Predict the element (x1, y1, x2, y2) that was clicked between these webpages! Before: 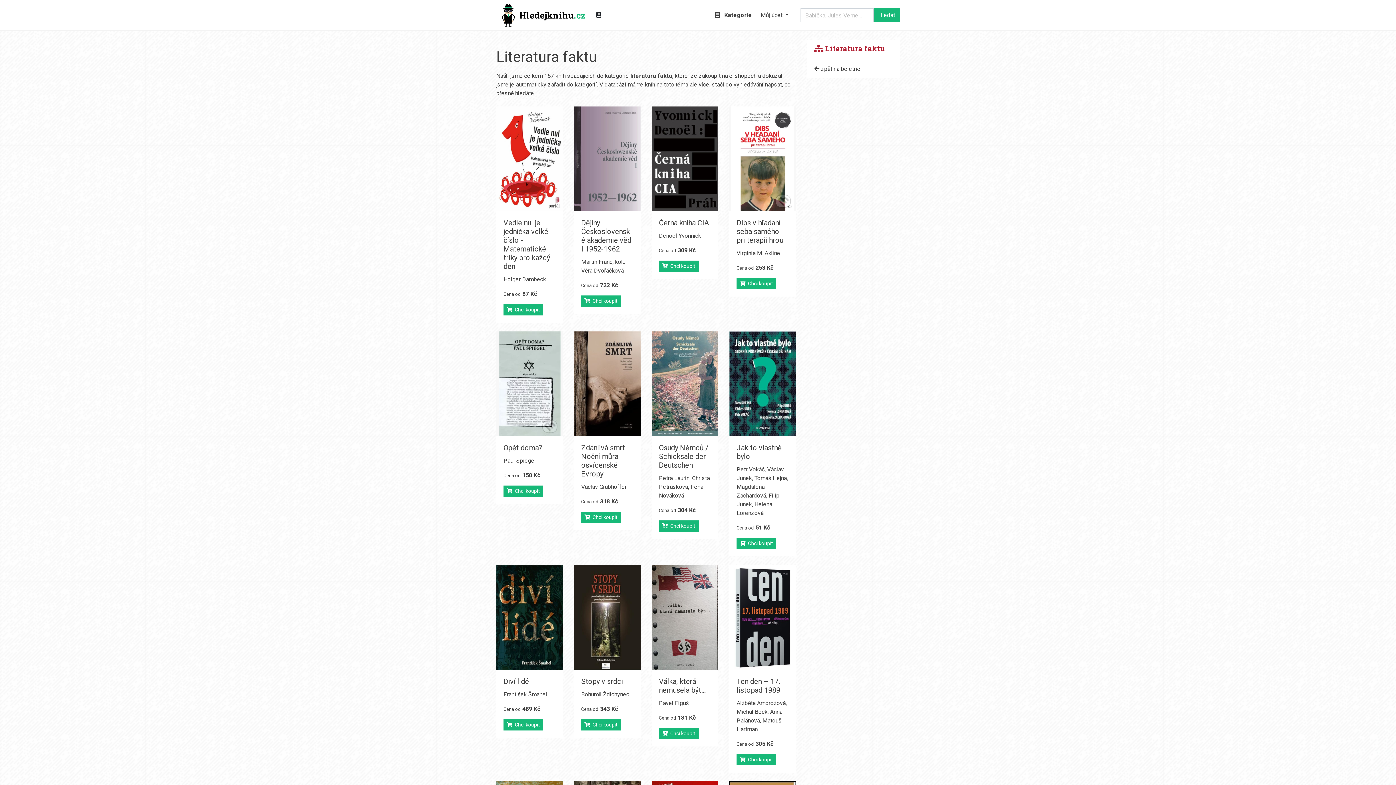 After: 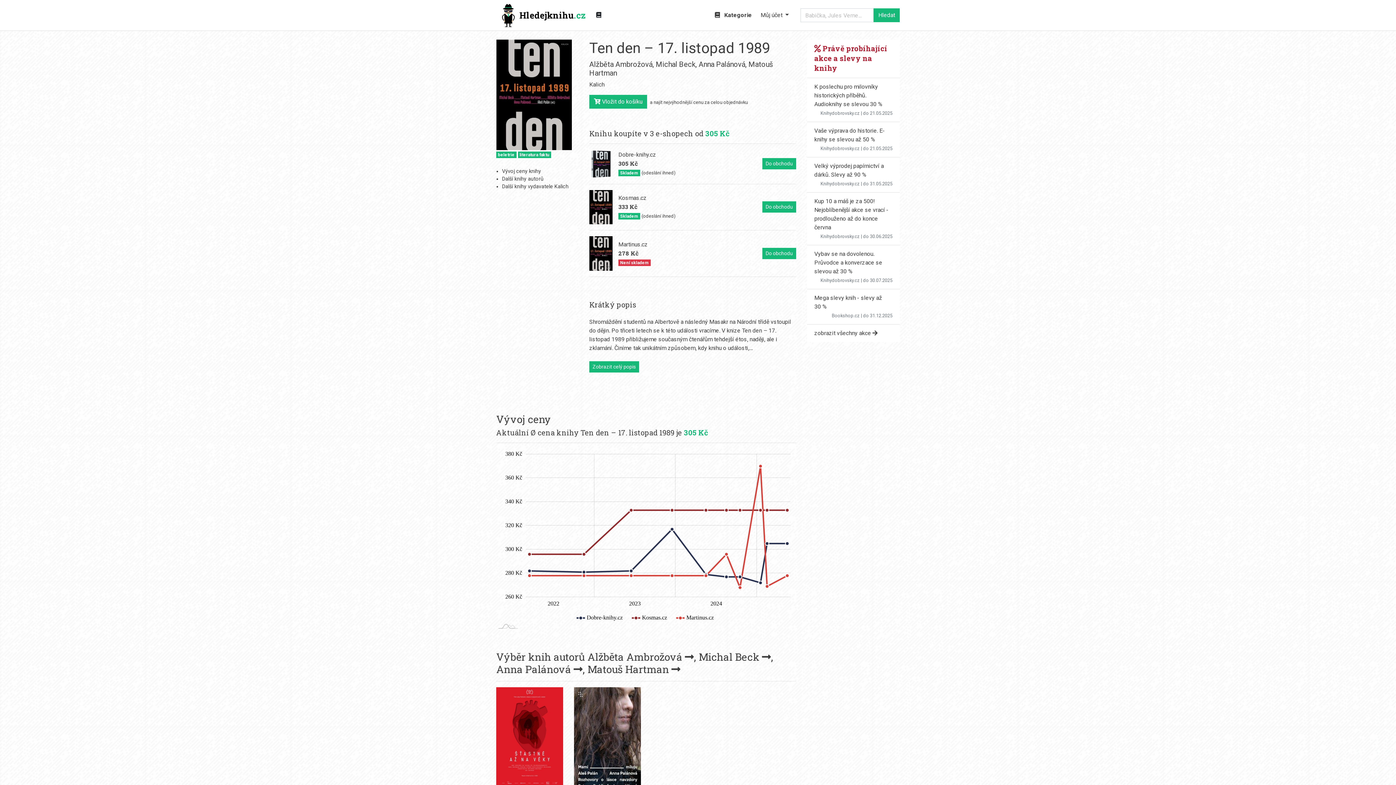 Action: bbox: (736, 754, 776, 765) label:   Chci koupit